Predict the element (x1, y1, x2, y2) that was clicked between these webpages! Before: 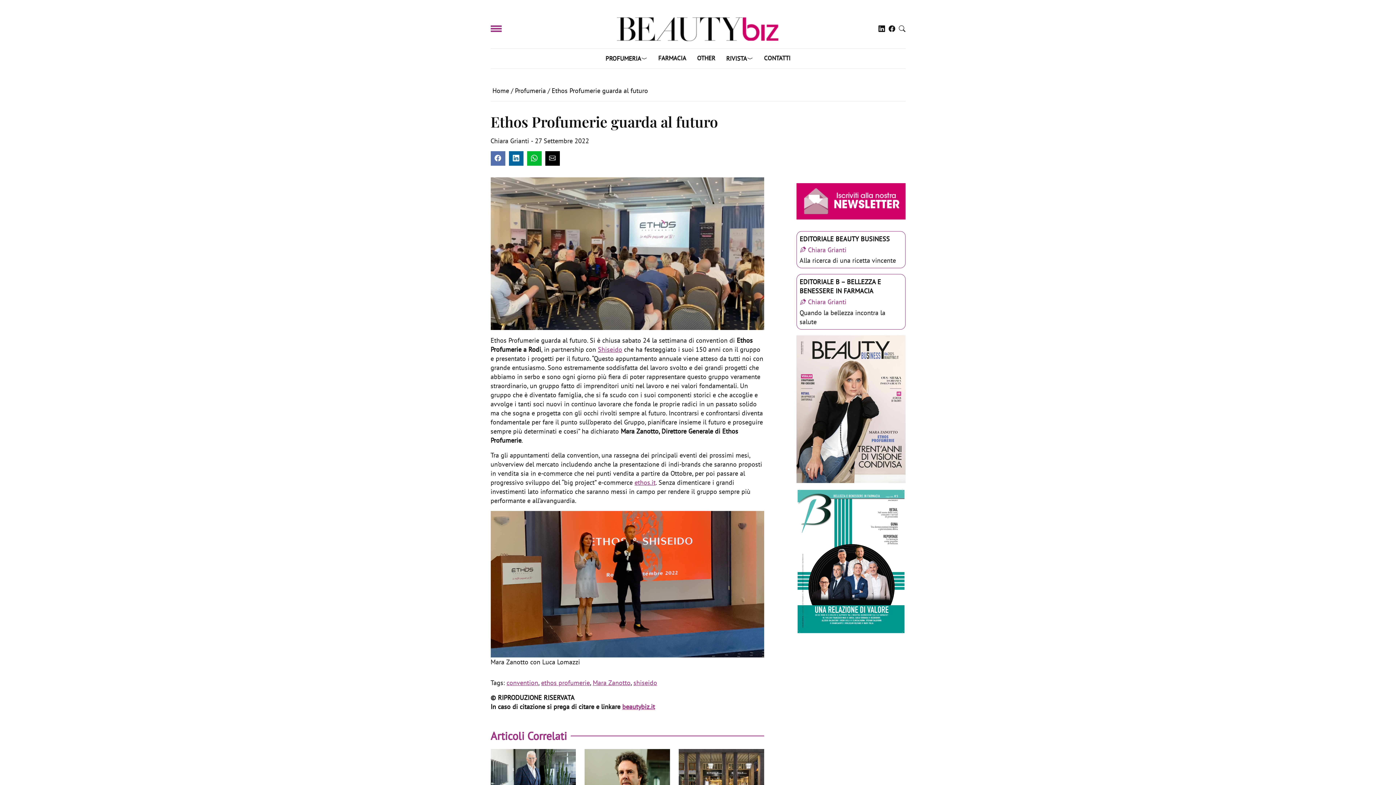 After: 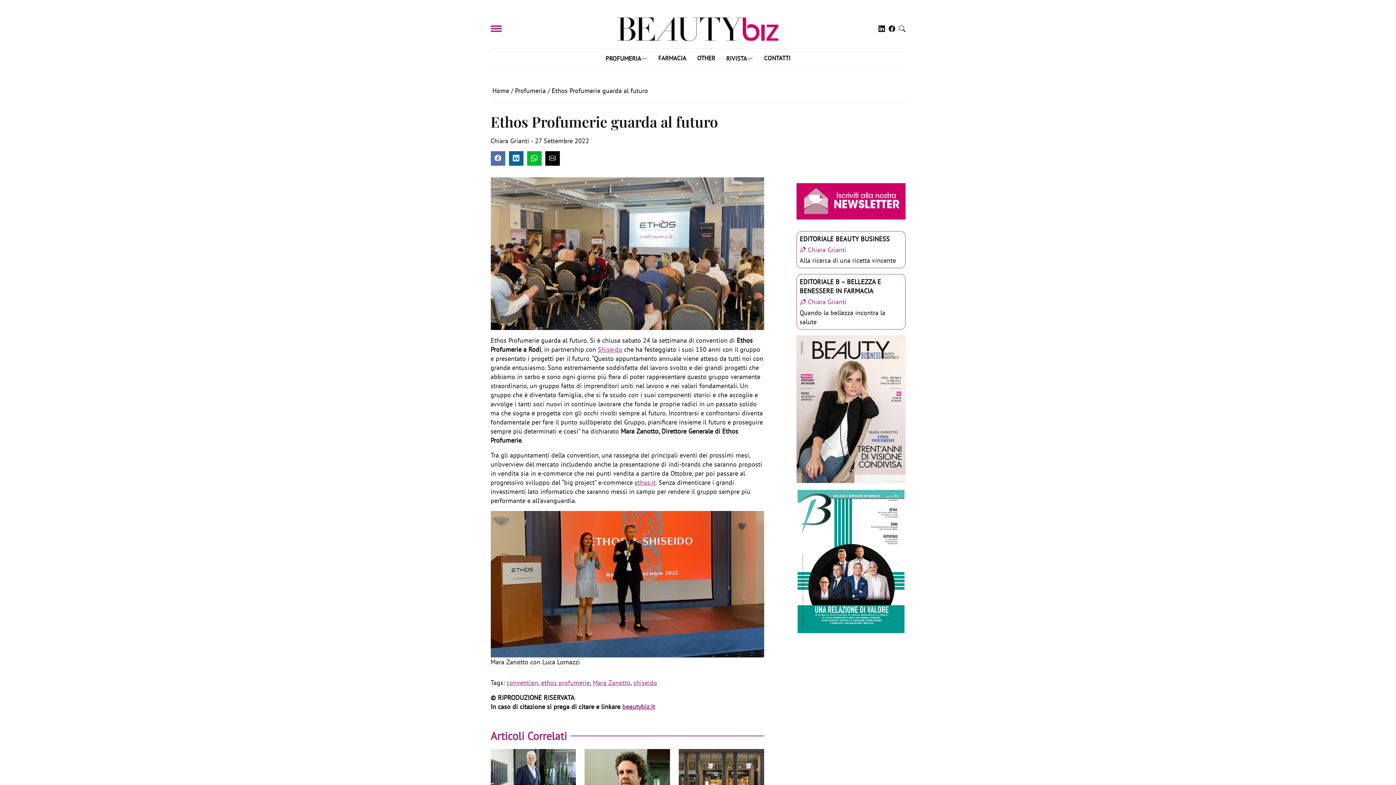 Action: bbox: (888, 24, 895, 32)